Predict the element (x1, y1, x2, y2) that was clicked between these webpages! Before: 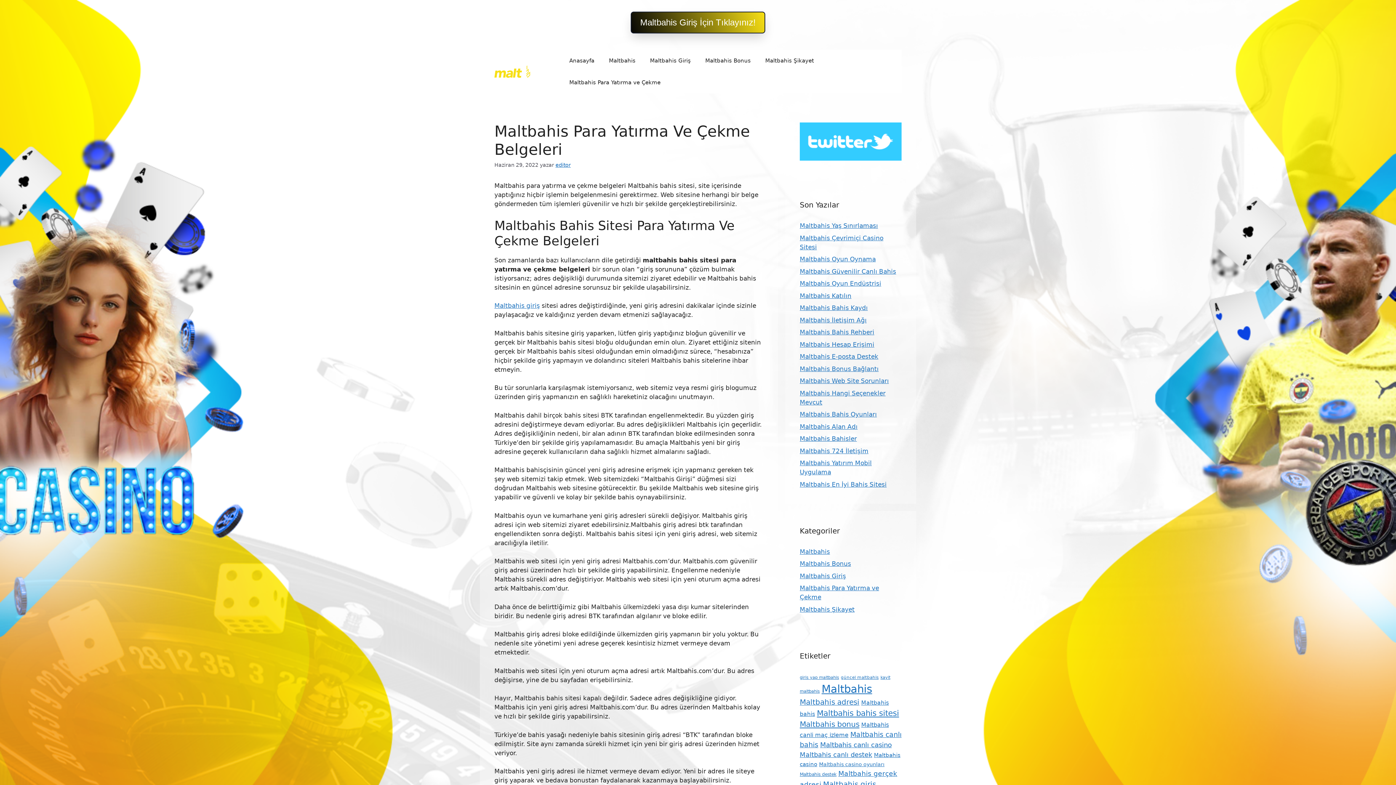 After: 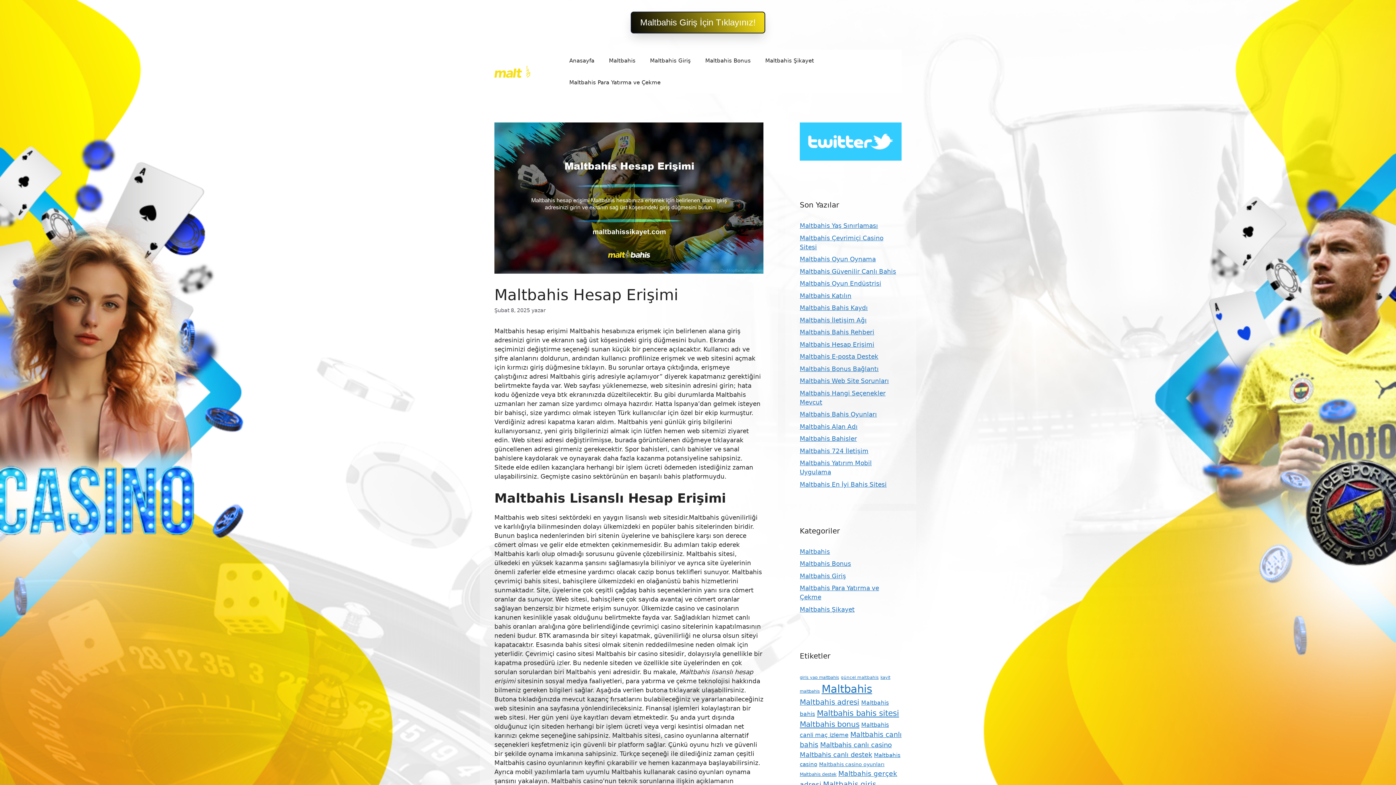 Action: label: Maltbahis Hesap Erişimi bbox: (800, 341, 874, 348)